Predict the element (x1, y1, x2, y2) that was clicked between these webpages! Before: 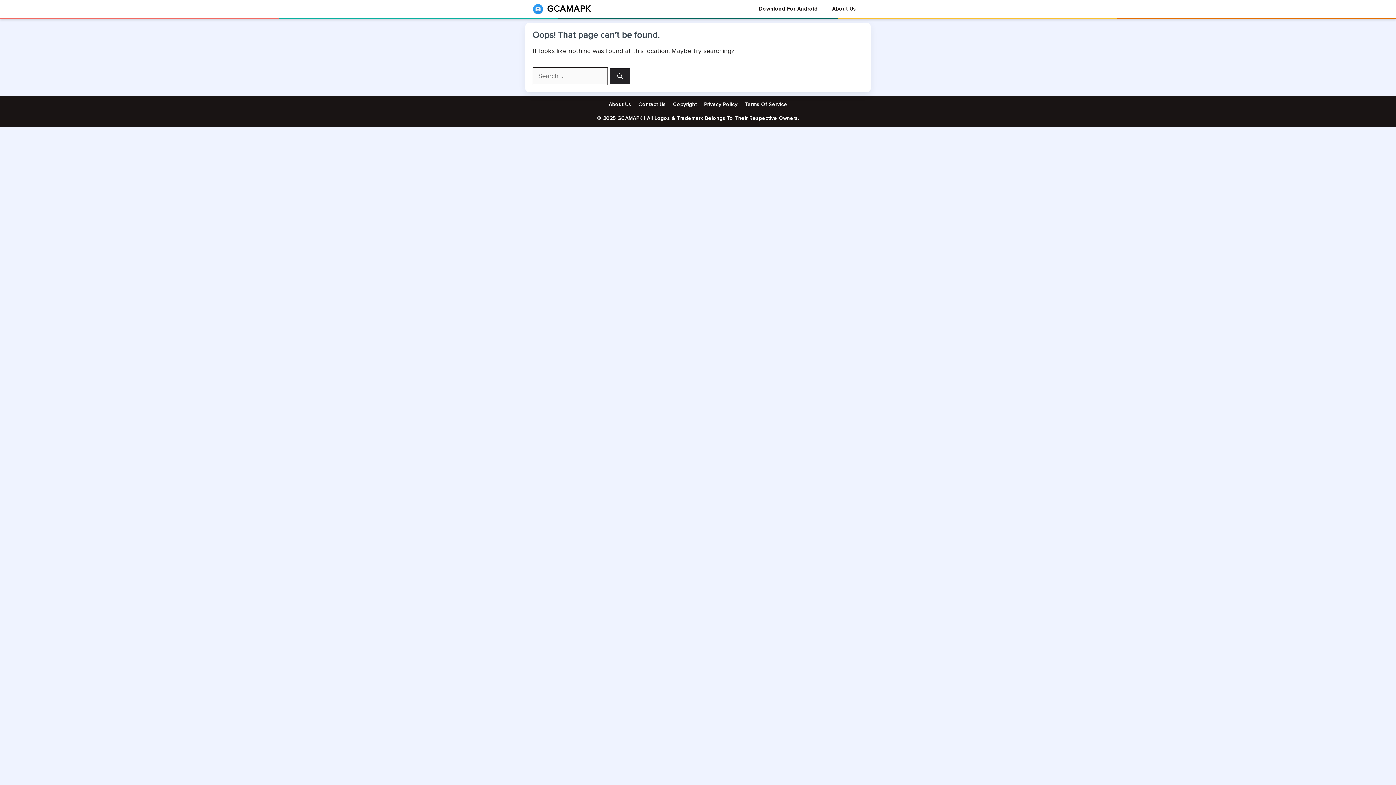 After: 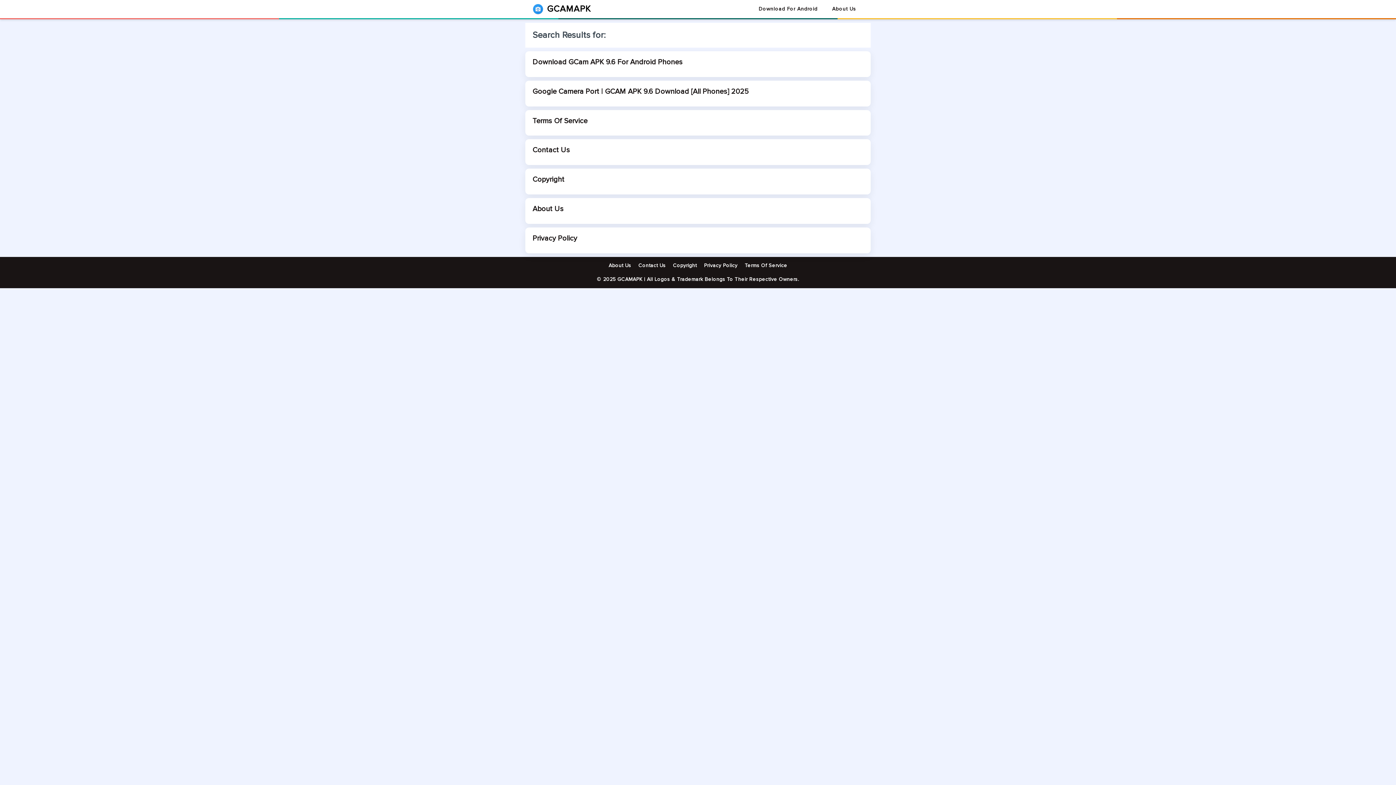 Action: label: Search bbox: (609, 68, 630, 84)